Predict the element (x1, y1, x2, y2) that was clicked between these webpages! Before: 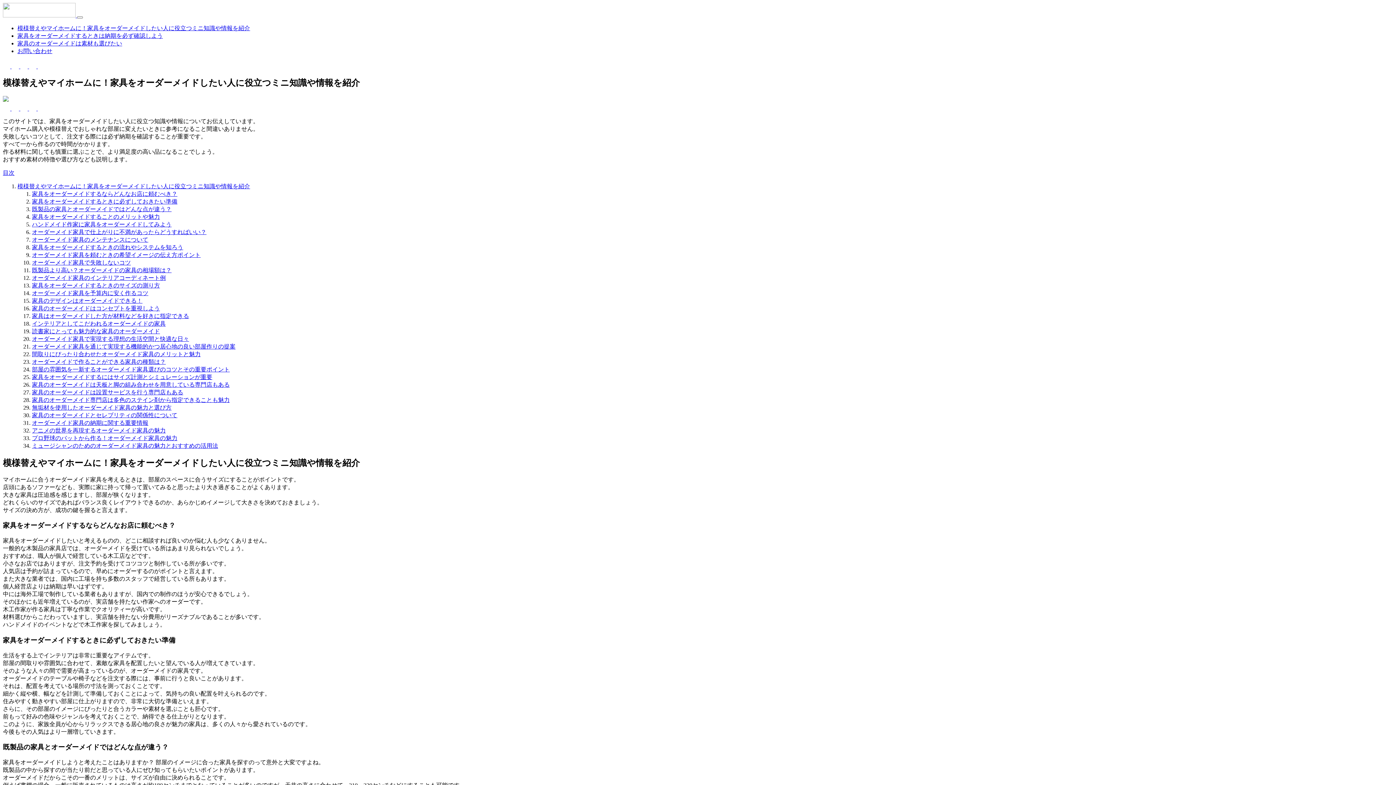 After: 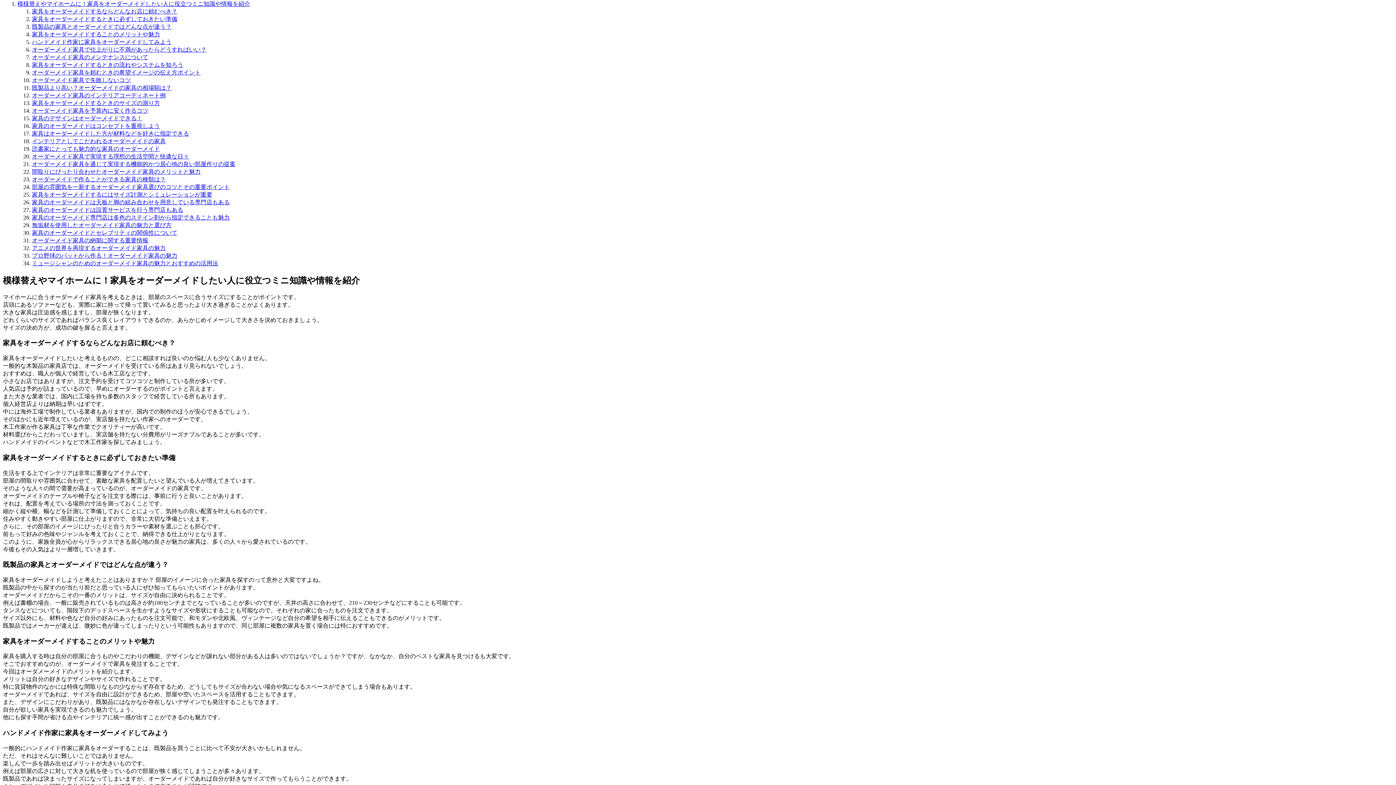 Action: label: 目次 bbox: (2, 169, 14, 175)